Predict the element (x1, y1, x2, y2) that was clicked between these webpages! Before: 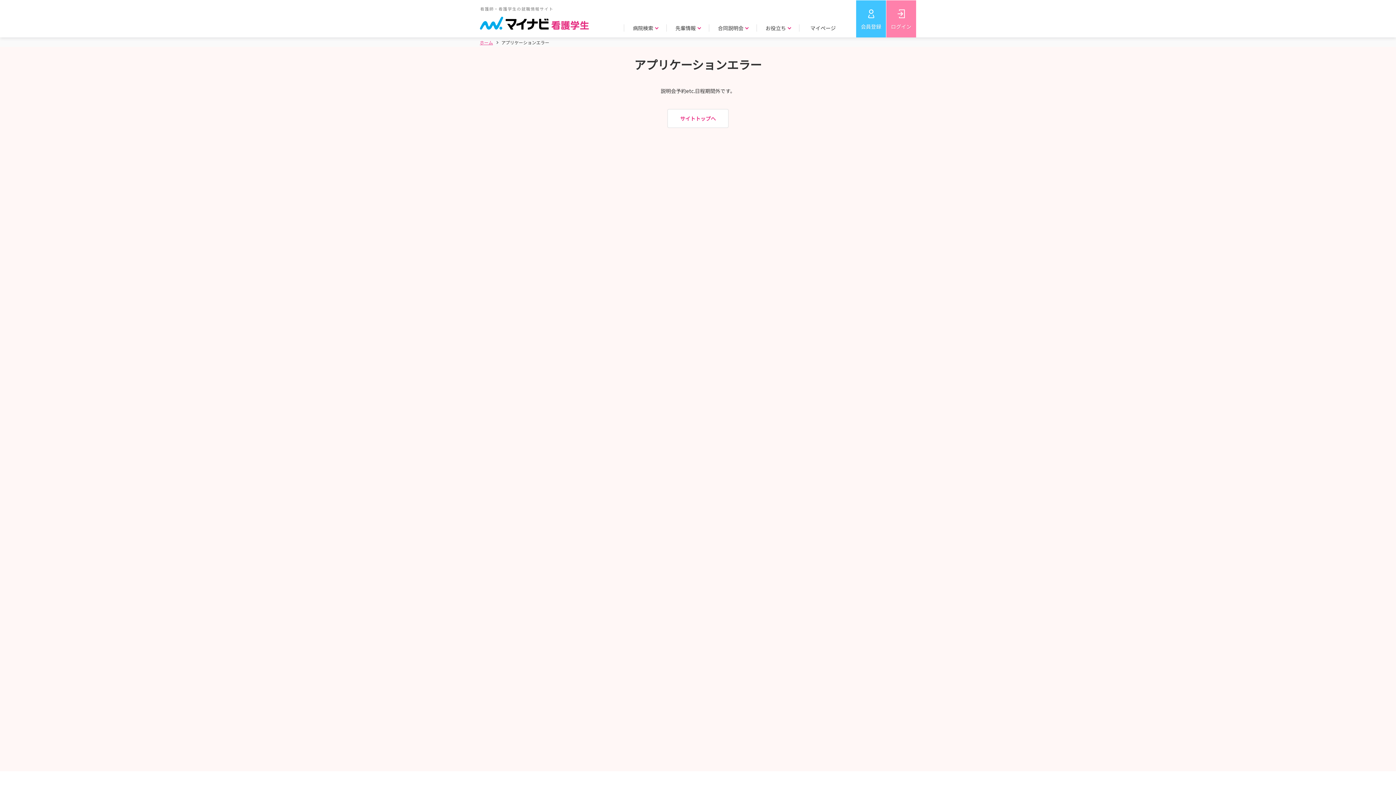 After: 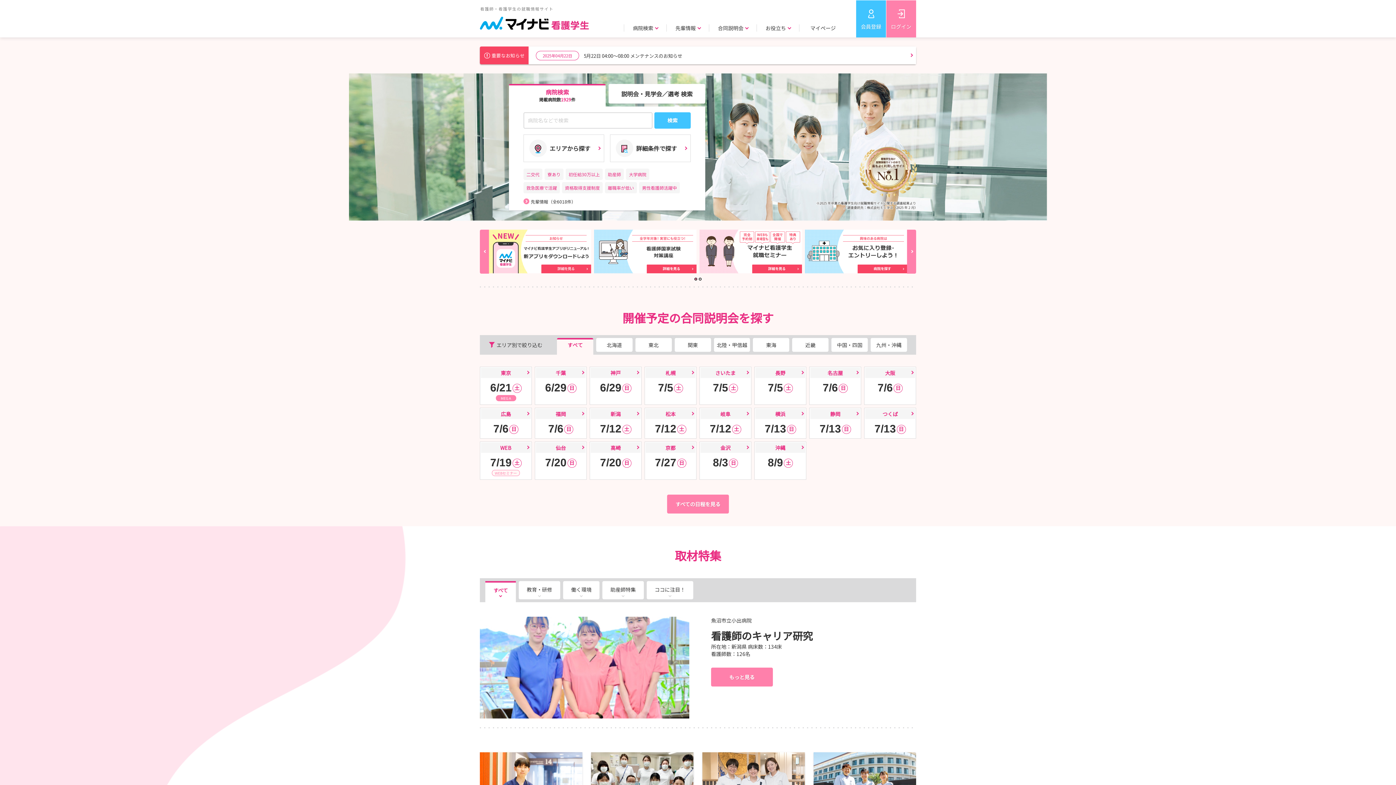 Action: label: 看護師・看護学生の就職情報サイト bbox: (480, 5, 589, 29)